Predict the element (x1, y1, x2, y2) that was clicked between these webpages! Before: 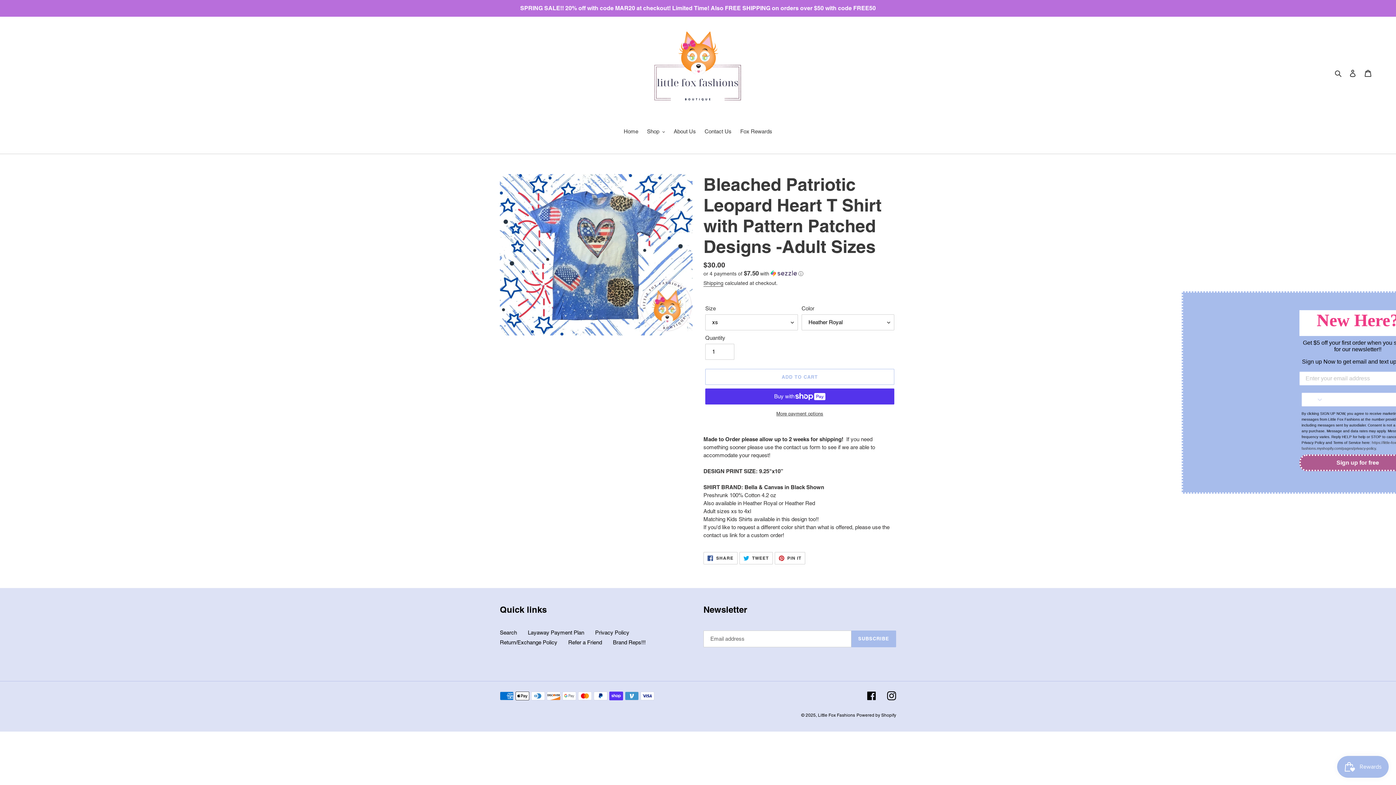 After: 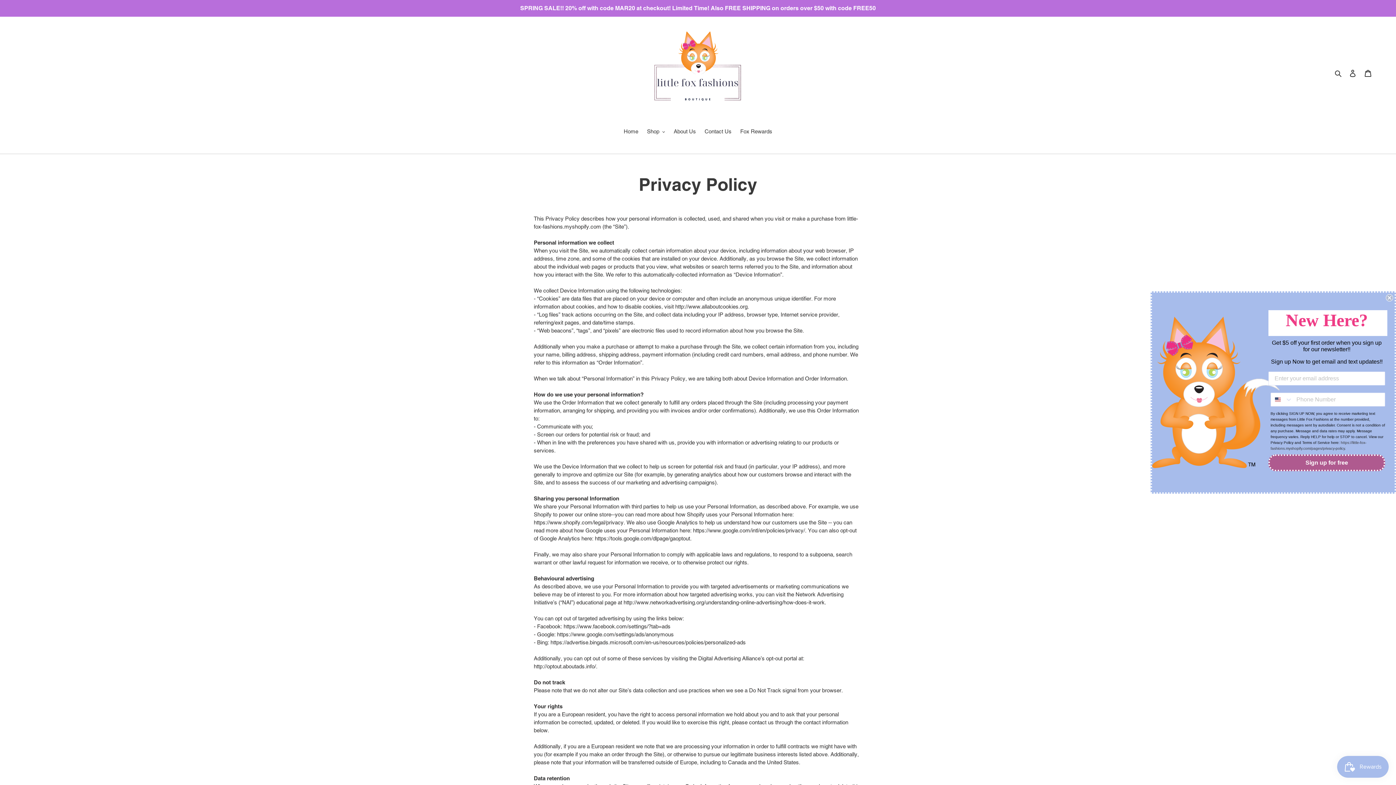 Action: bbox: (595, 629, 629, 635) label: Privacy Policy